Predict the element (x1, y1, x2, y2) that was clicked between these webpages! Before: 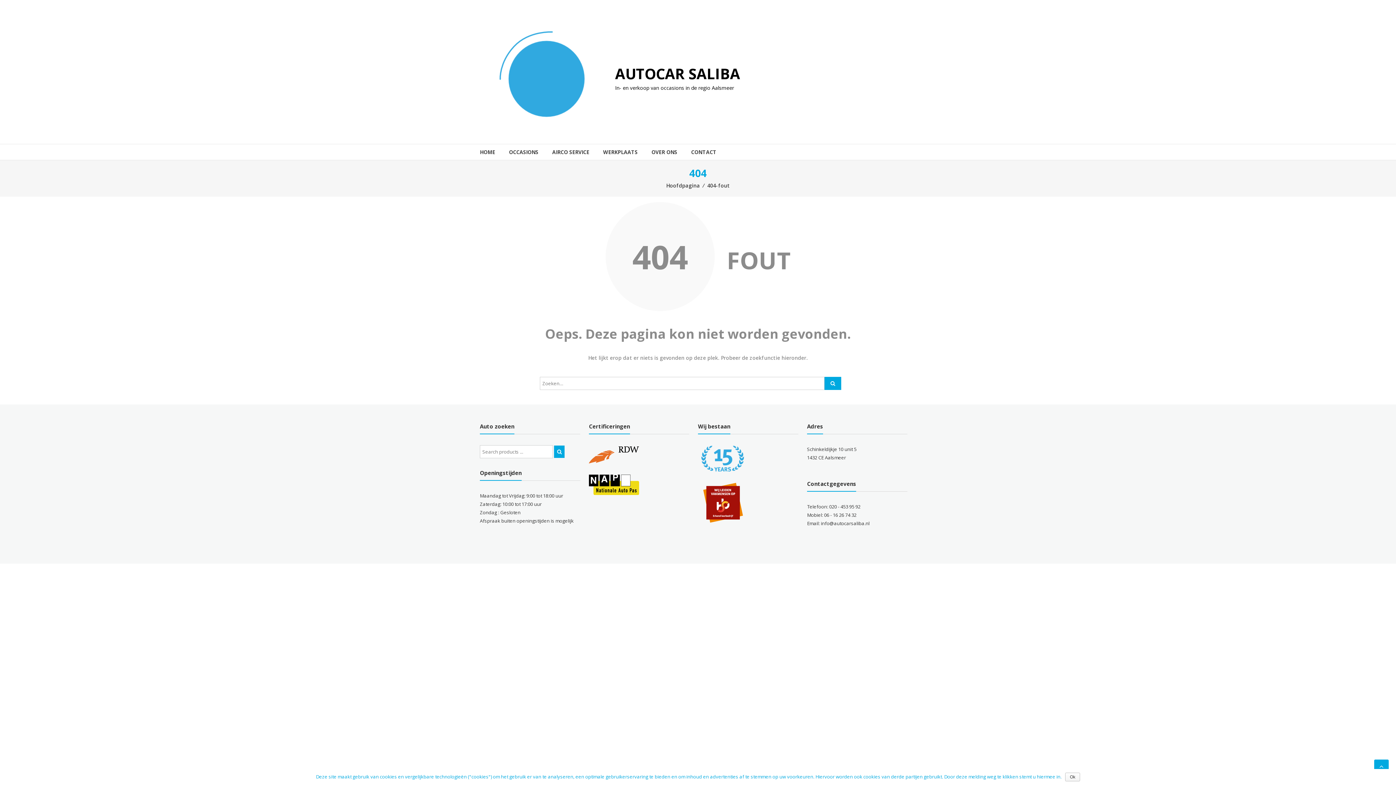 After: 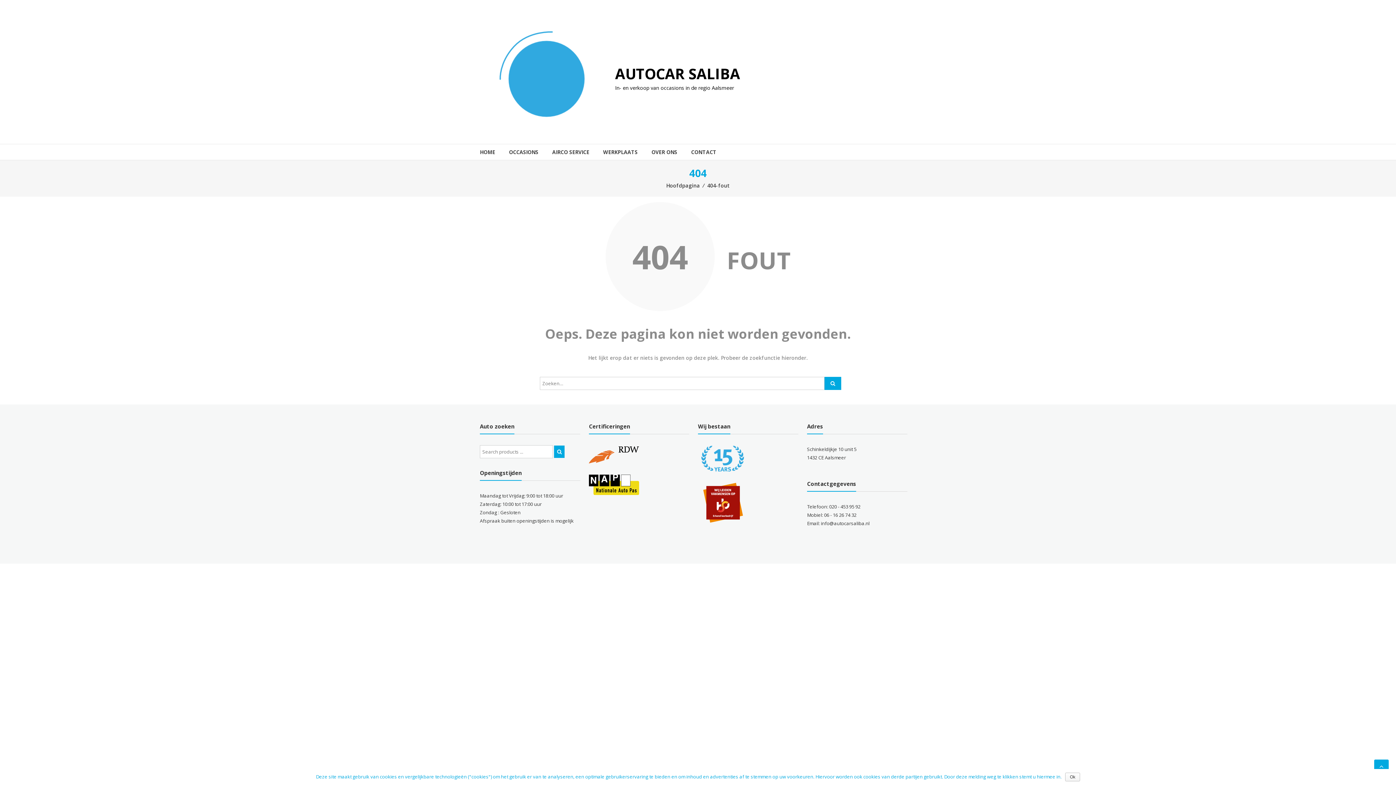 Action: bbox: (589, 481, 639, 487)